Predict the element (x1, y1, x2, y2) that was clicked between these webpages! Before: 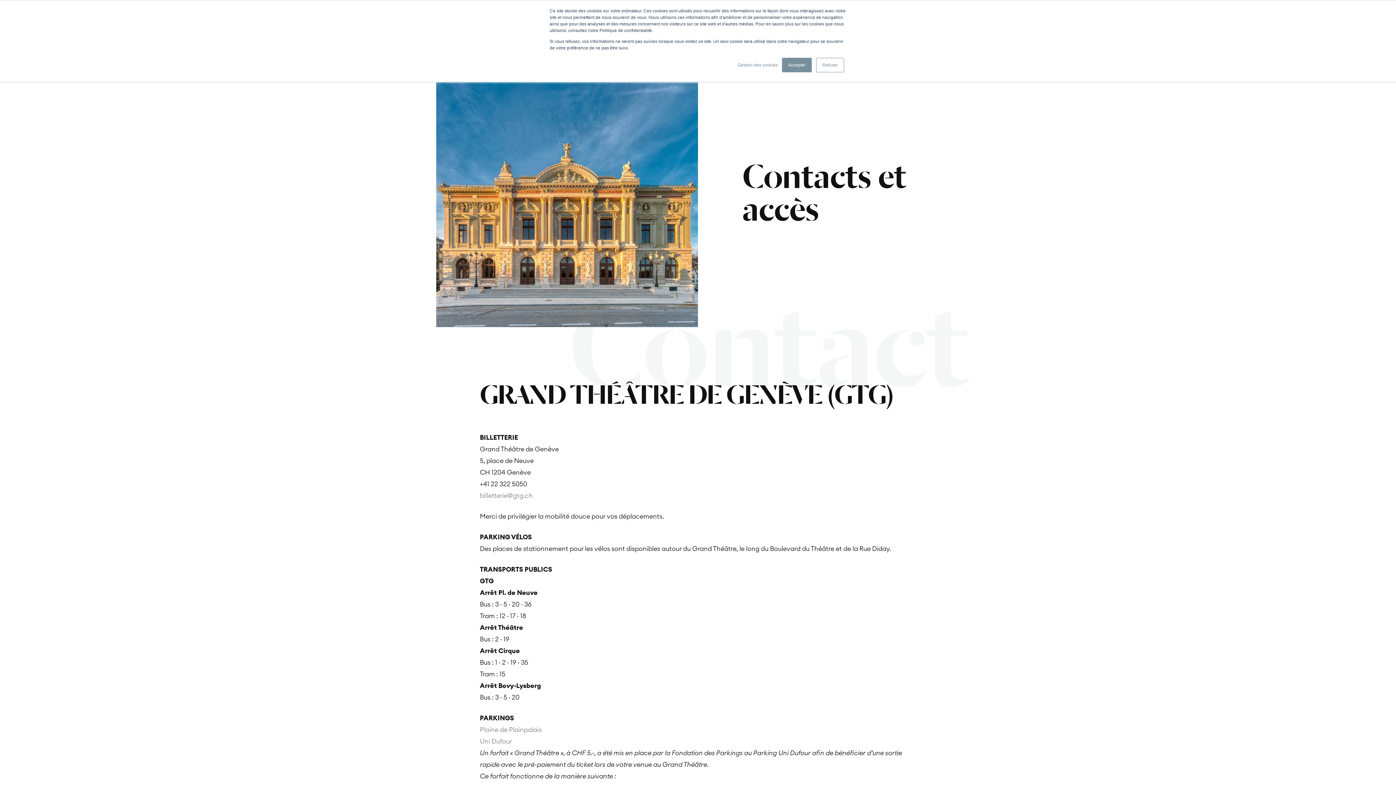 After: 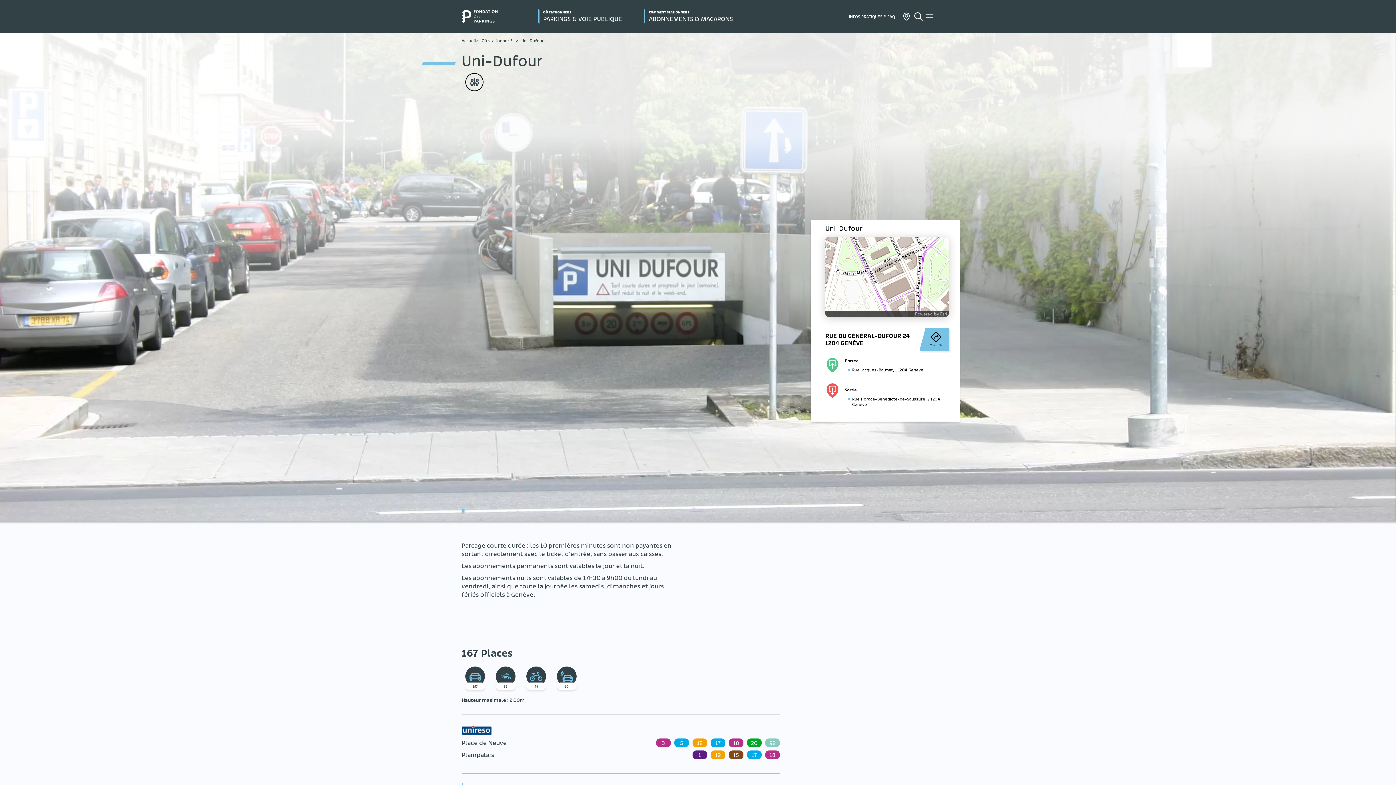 Action: bbox: (480, 738, 512, 745) label: Uni Dufour